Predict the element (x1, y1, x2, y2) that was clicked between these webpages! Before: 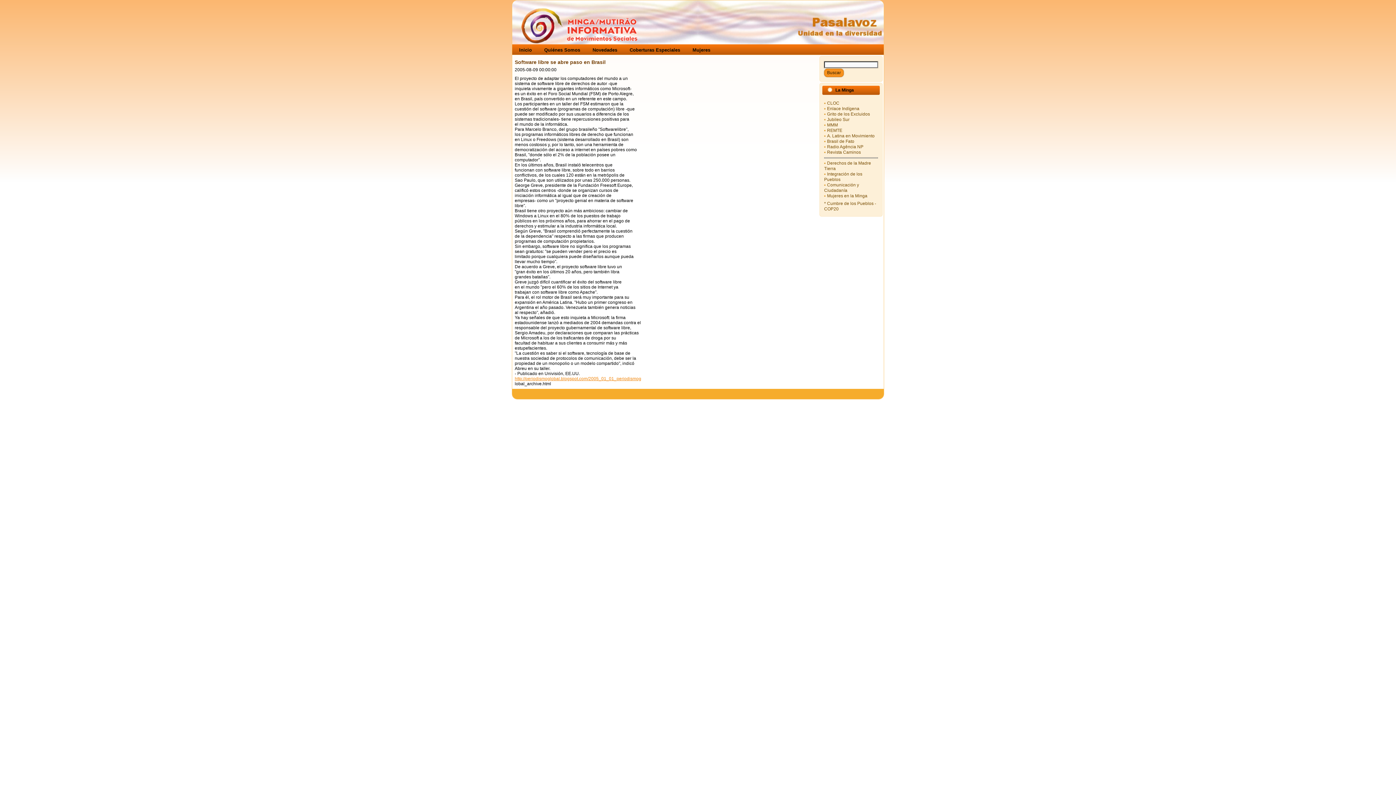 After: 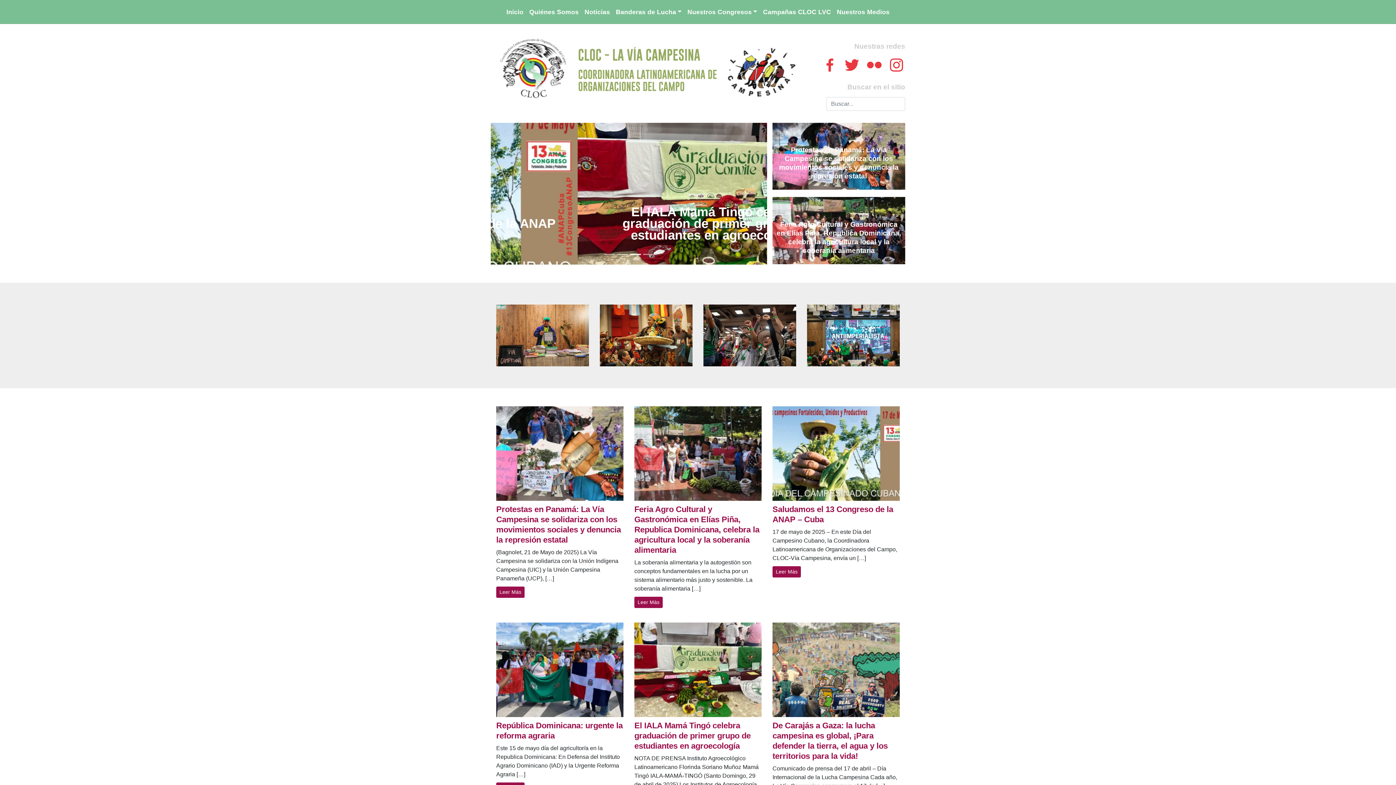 Action: label: CLOC bbox: (827, 100, 839, 105)